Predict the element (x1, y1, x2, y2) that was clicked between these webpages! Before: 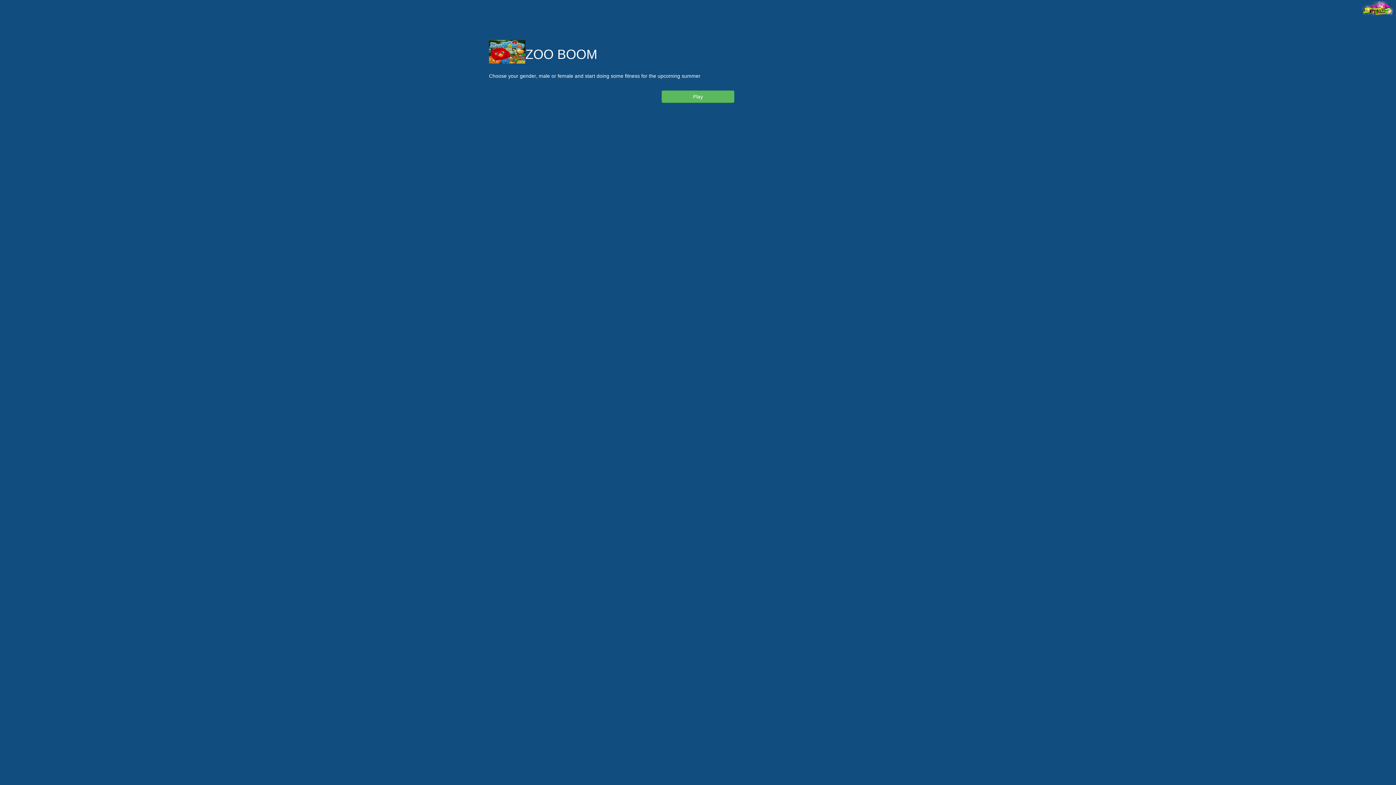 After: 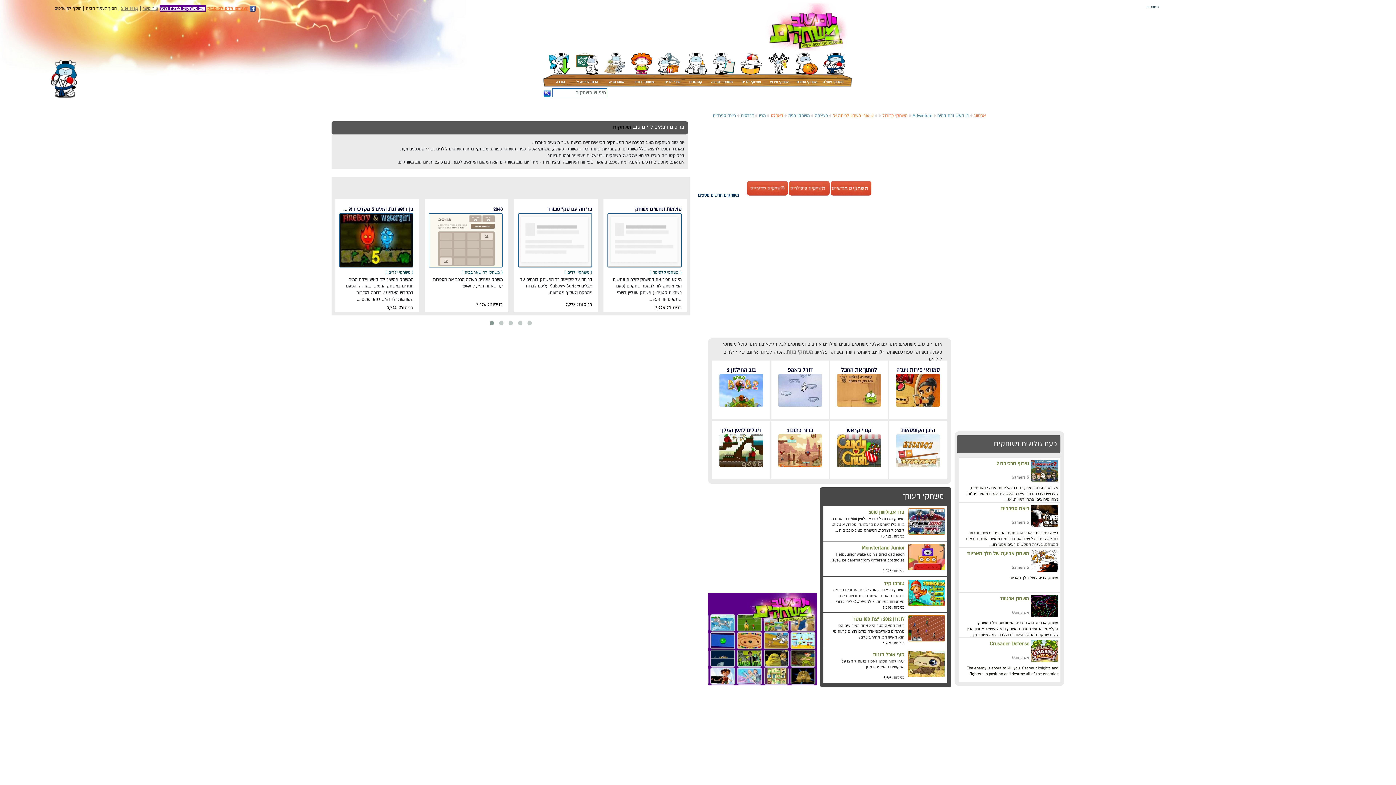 Action: bbox: (1360, 4, 1396, 10)